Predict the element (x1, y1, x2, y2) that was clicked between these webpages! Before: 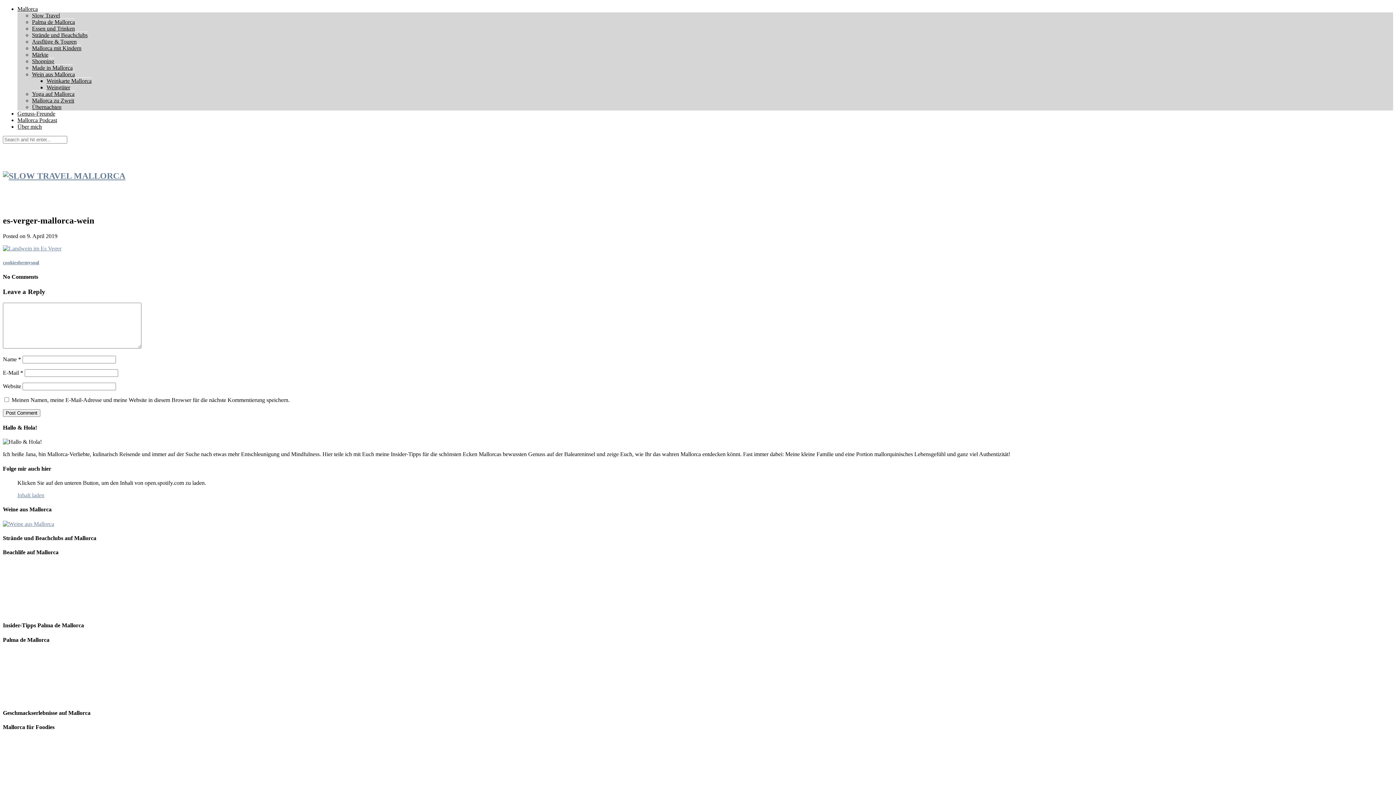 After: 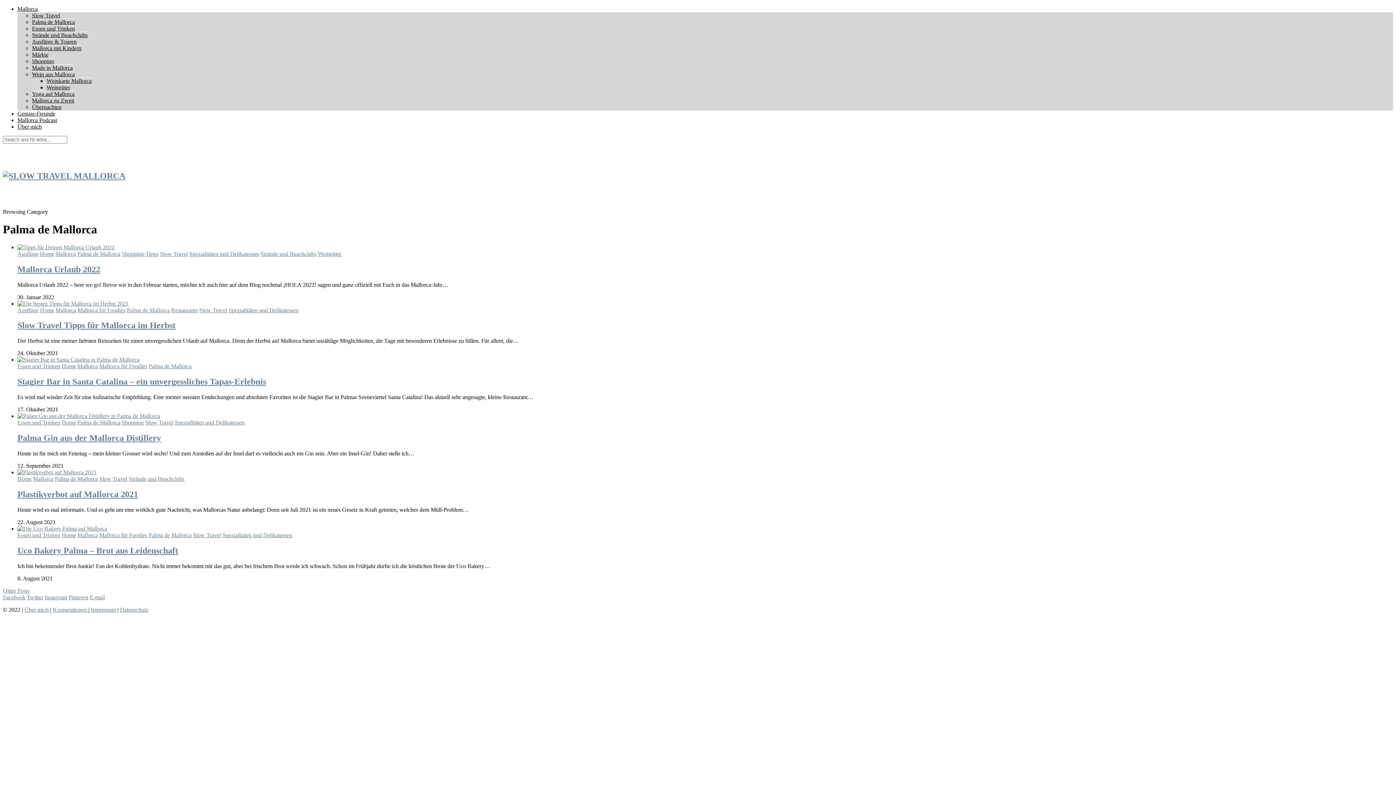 Action: label: Palma de Mallorca bbox: (32, 18, 74, 25)